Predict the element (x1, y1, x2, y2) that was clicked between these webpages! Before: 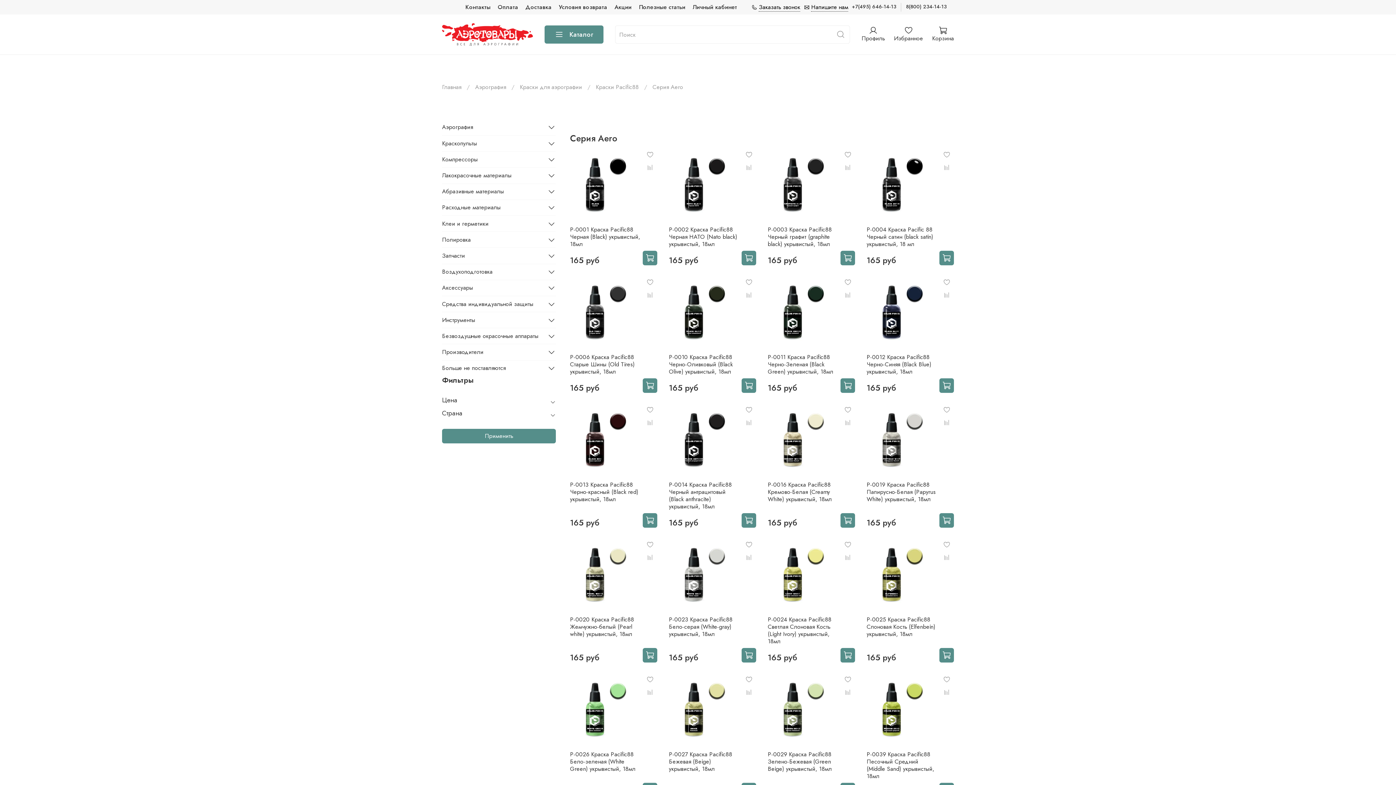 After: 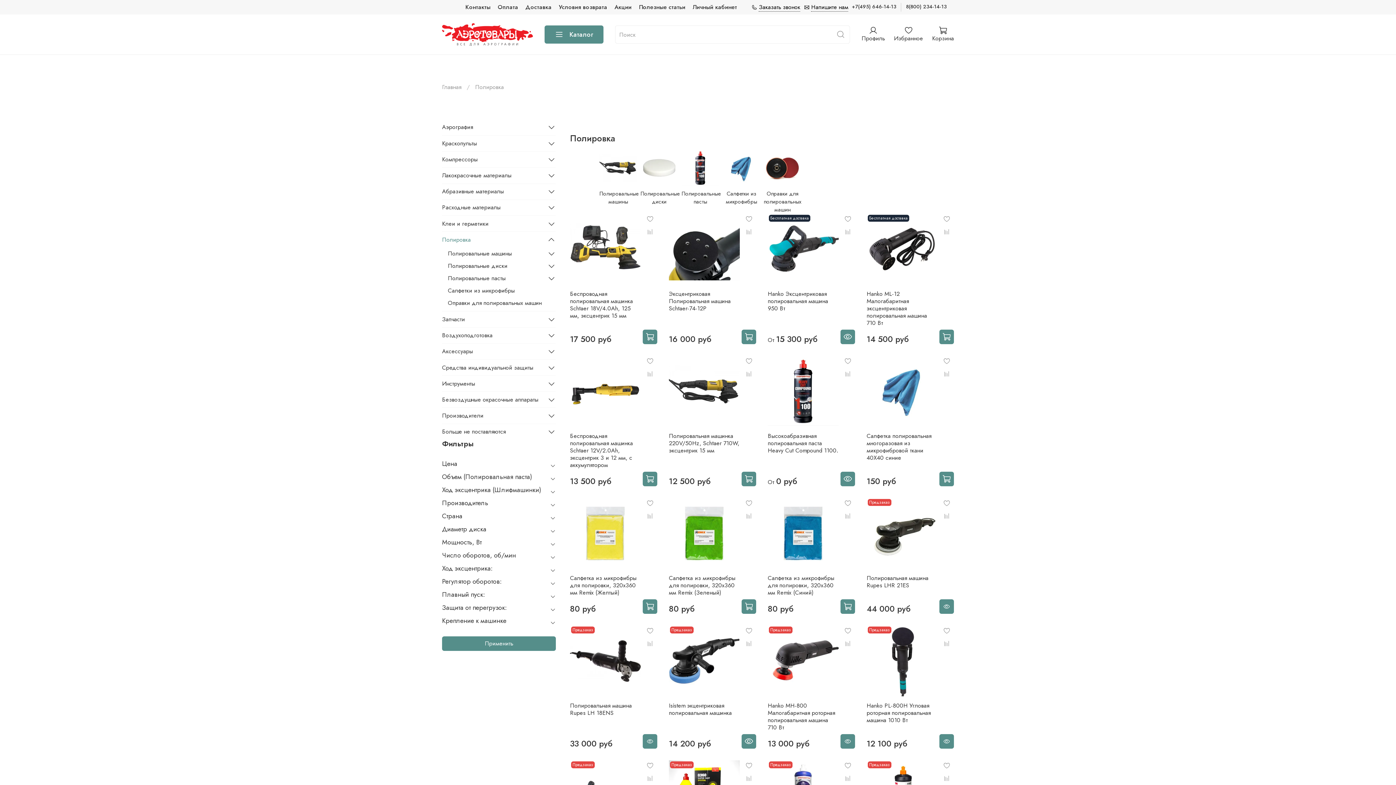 Action: label: Полировка bbox: (442, 232, 544, 247)